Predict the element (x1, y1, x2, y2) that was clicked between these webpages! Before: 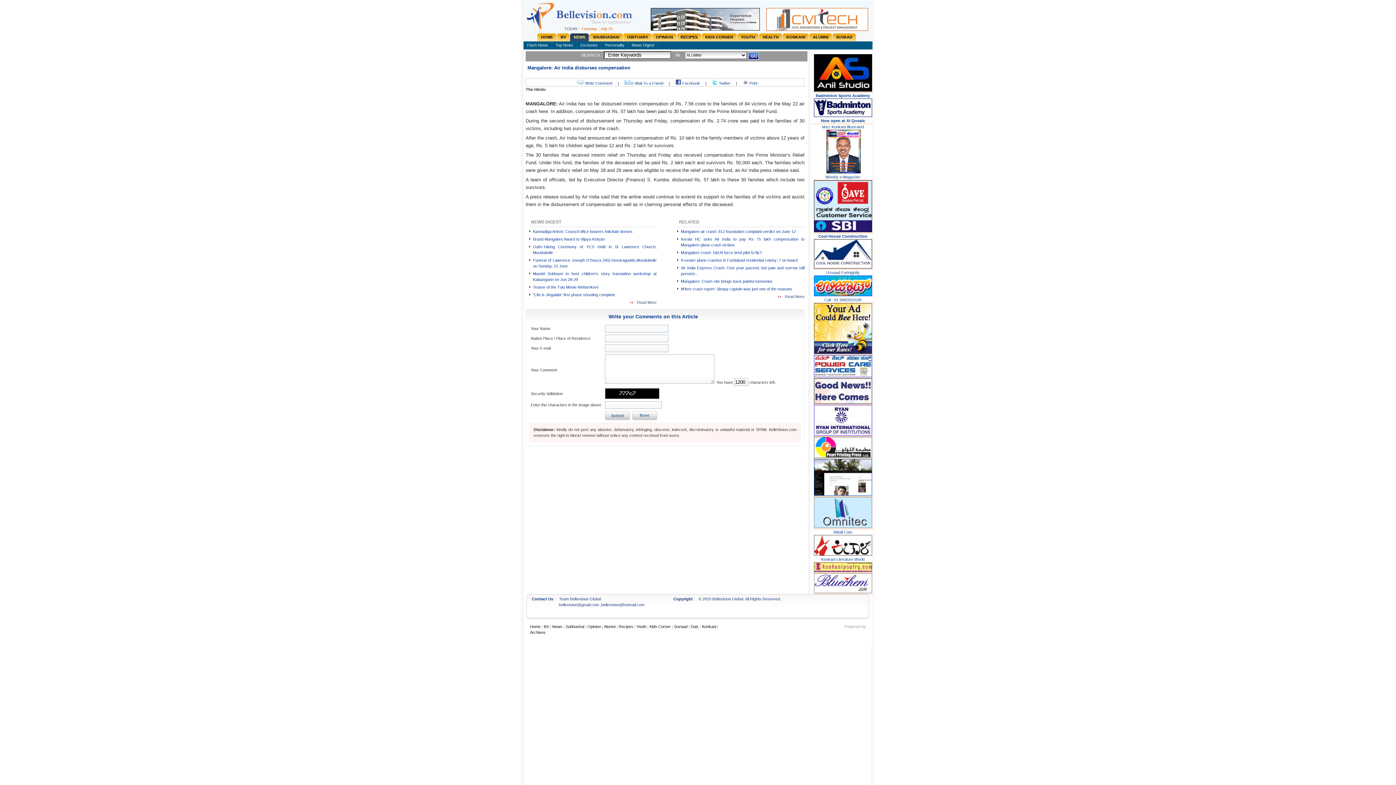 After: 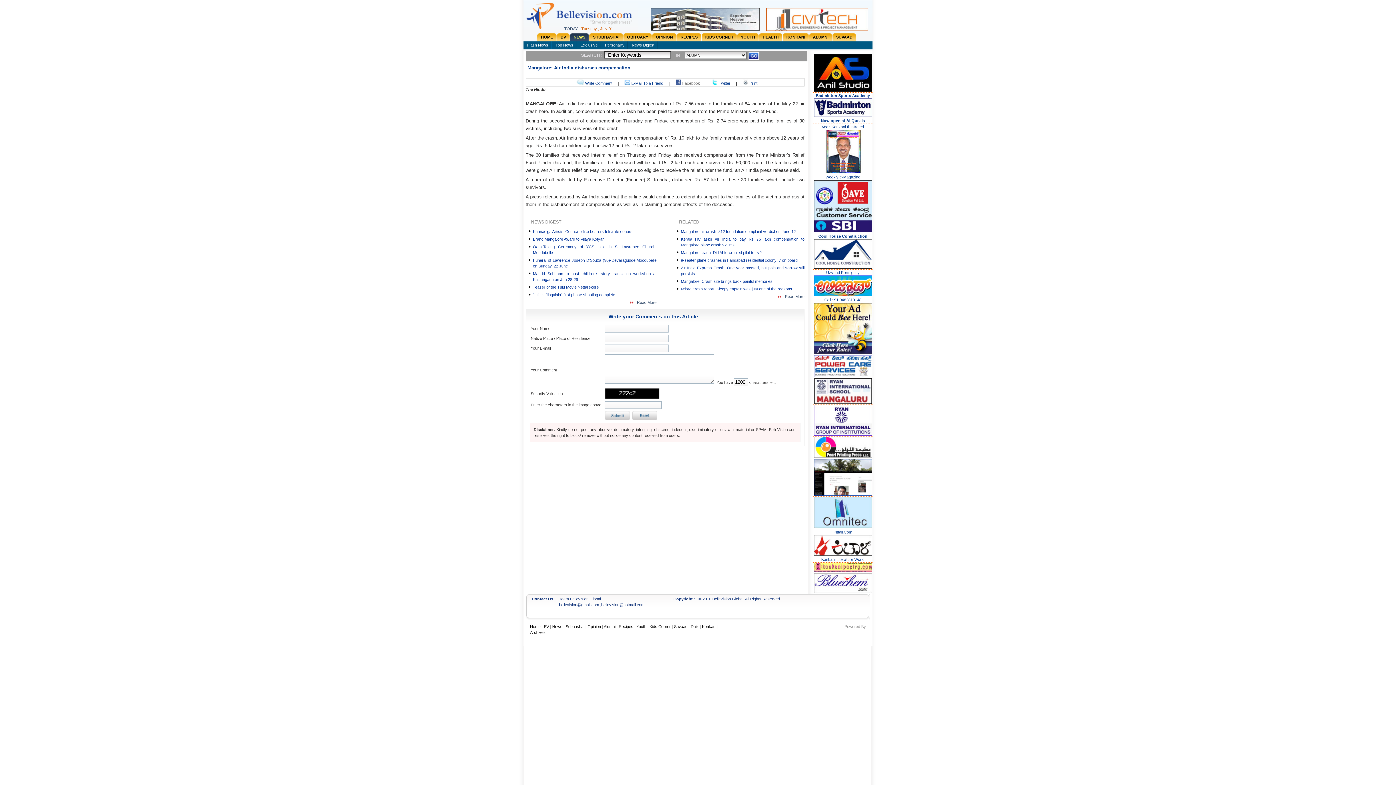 Action: bbox: (675, 81, 700, 85) label:  Facebook